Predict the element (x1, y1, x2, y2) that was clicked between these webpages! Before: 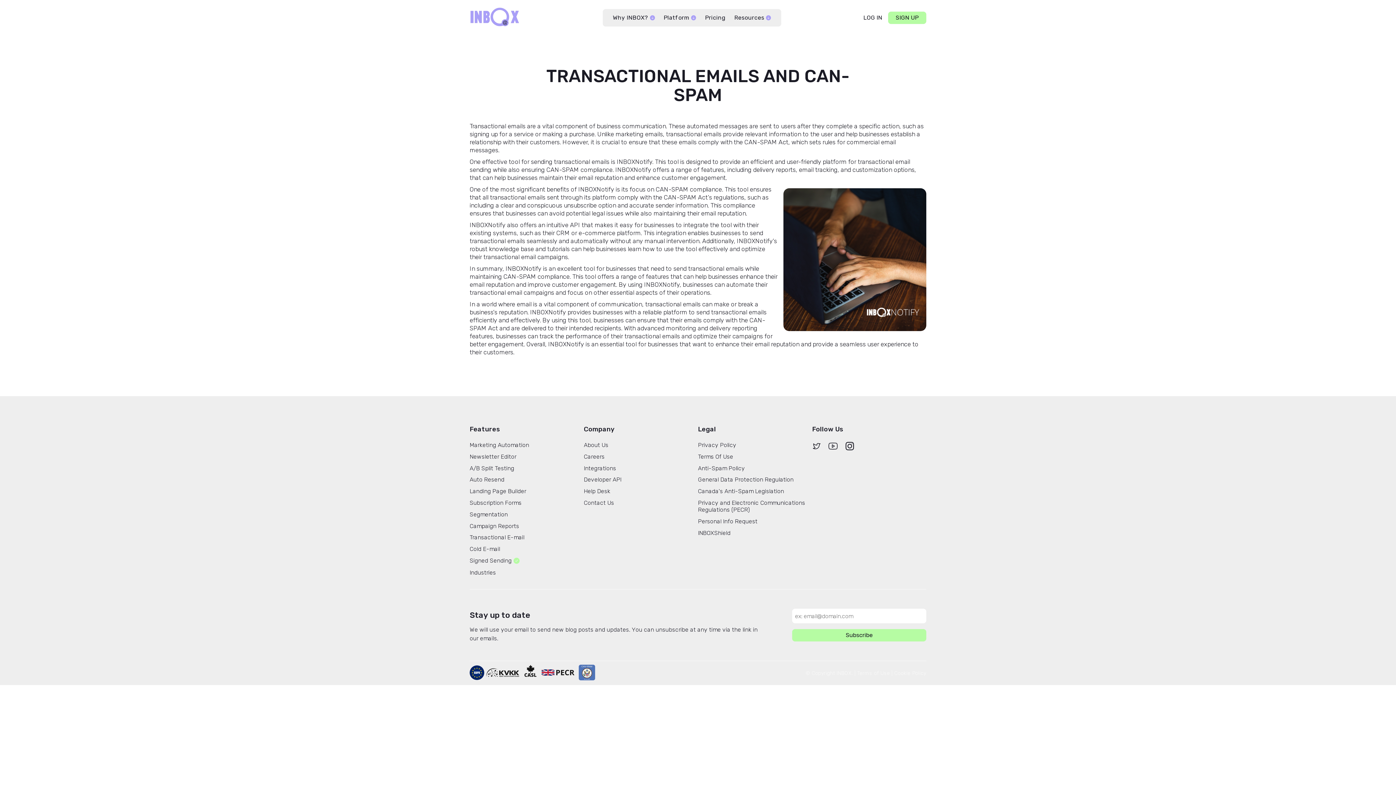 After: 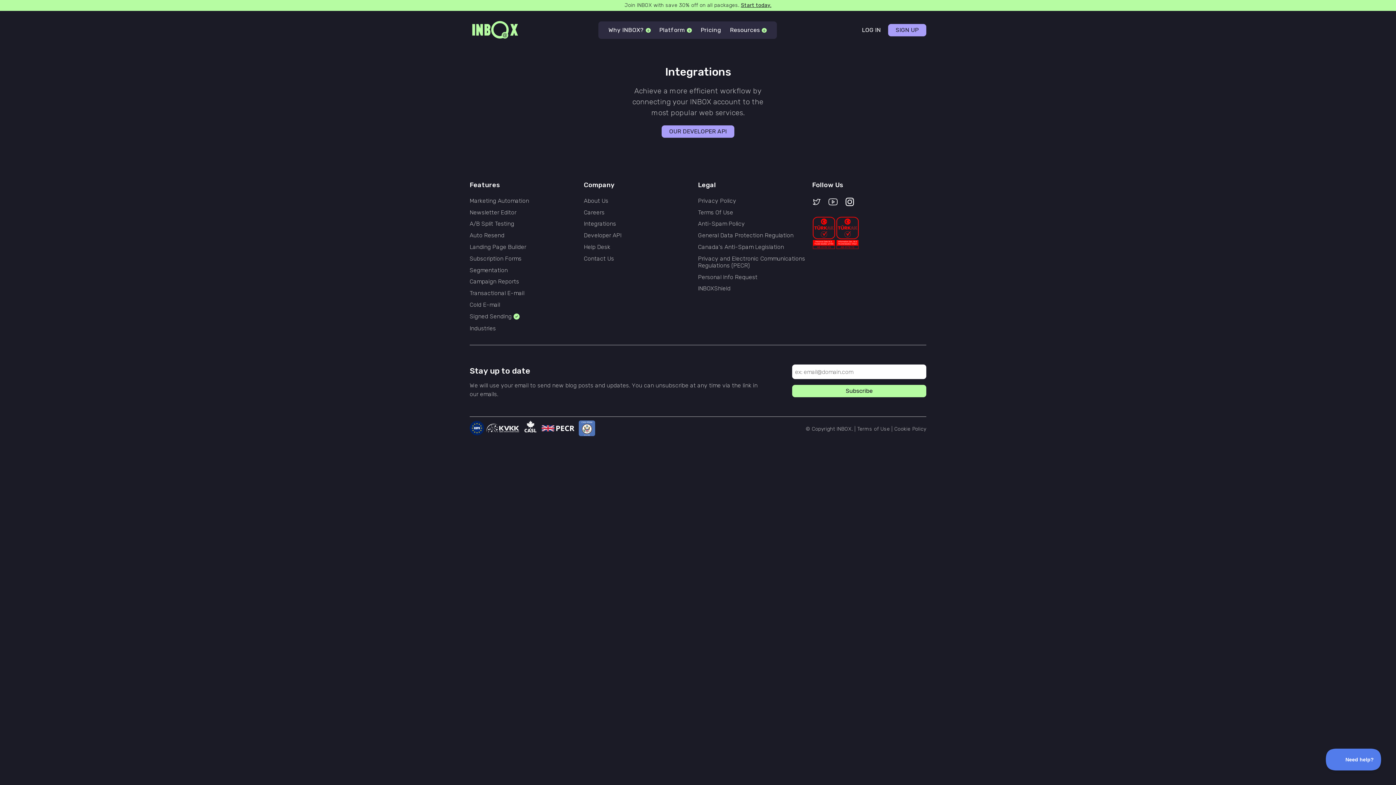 Action: bbox: (584, 464, 698, 471) label: Integrations